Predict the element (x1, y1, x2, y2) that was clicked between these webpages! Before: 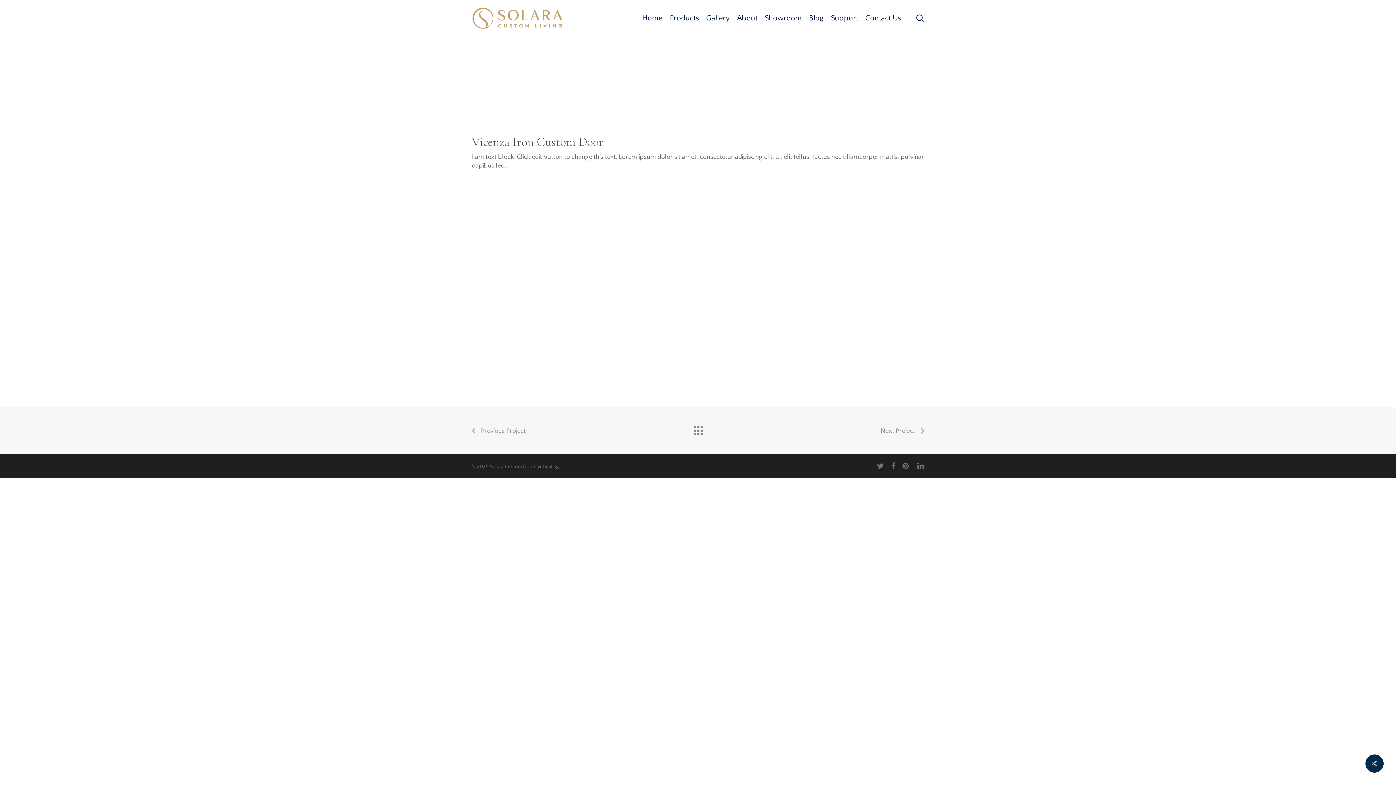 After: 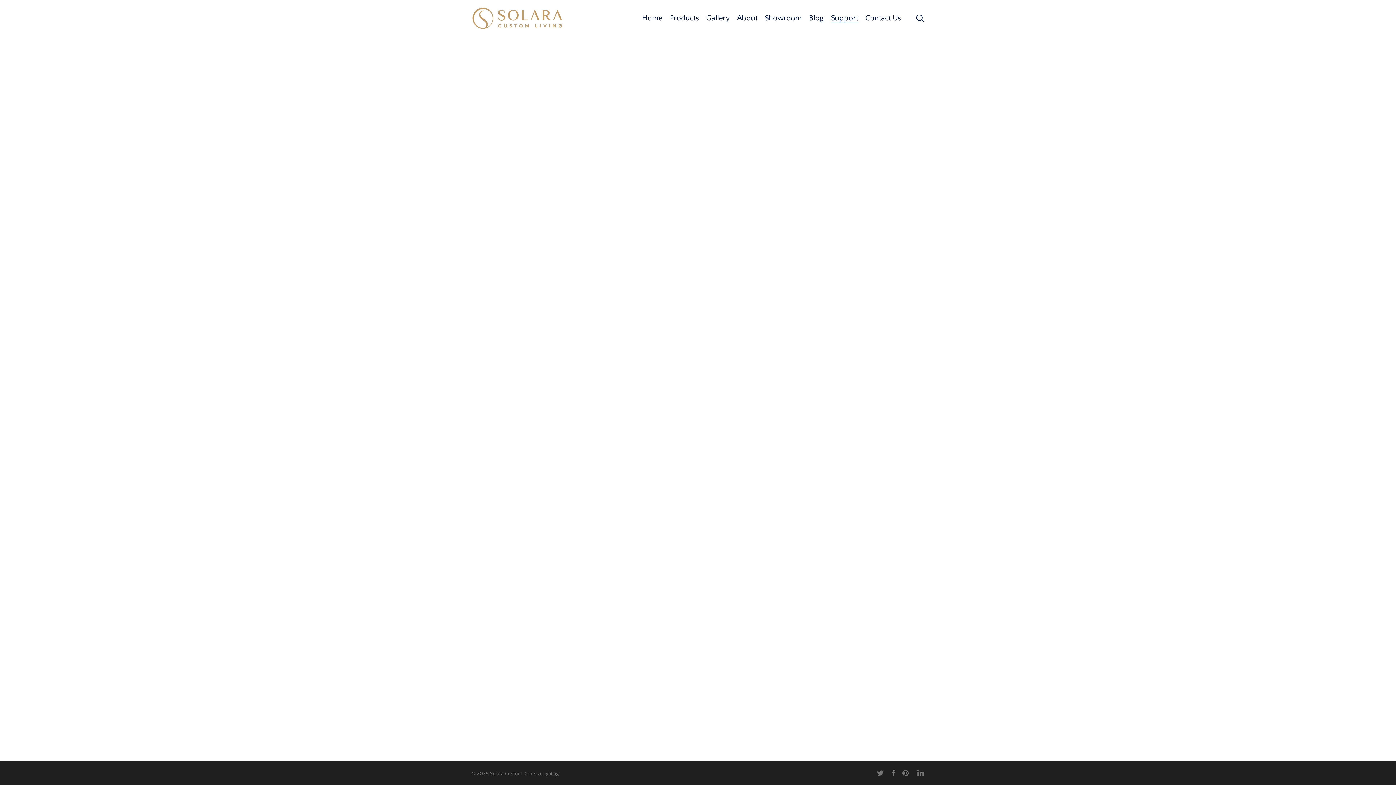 Action: bbox: (831, 13, 858, 22) label: Support